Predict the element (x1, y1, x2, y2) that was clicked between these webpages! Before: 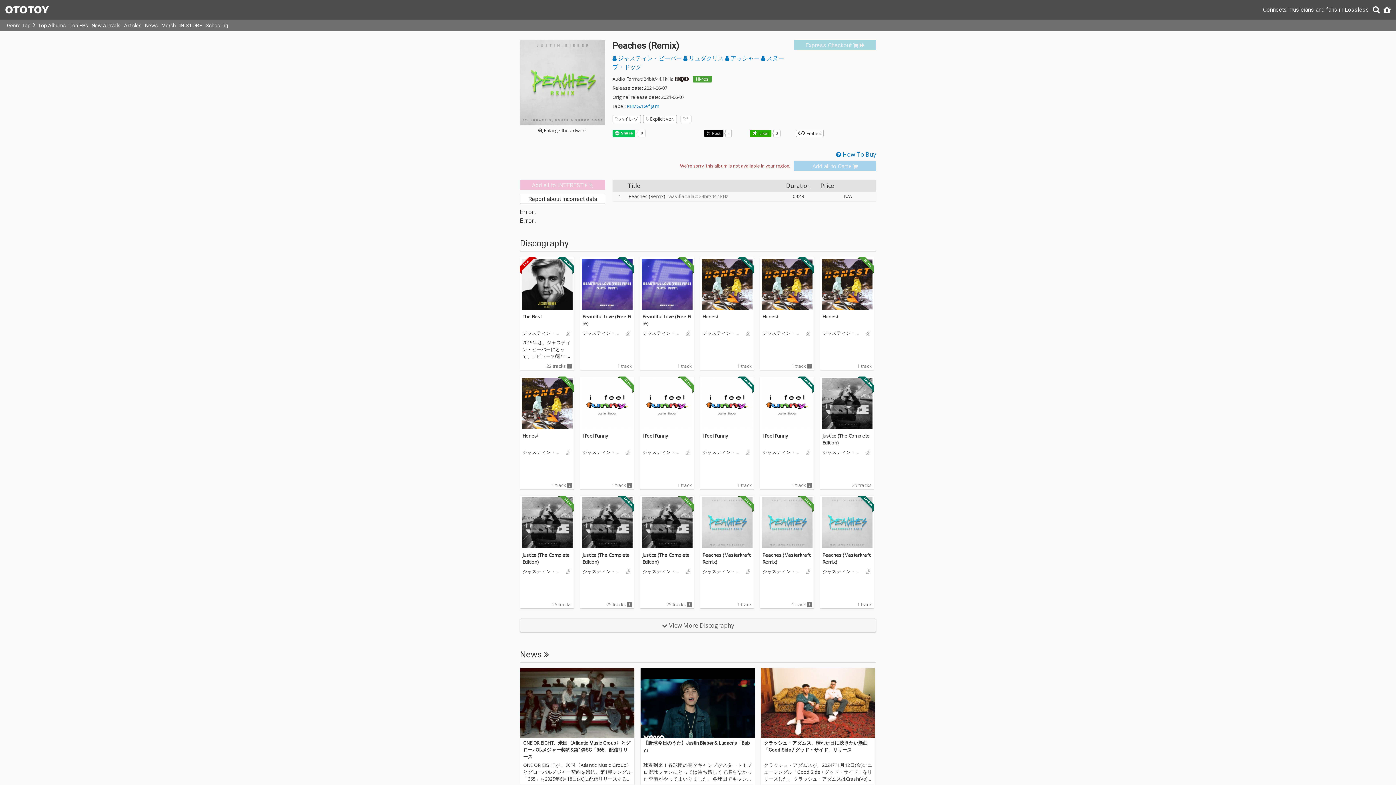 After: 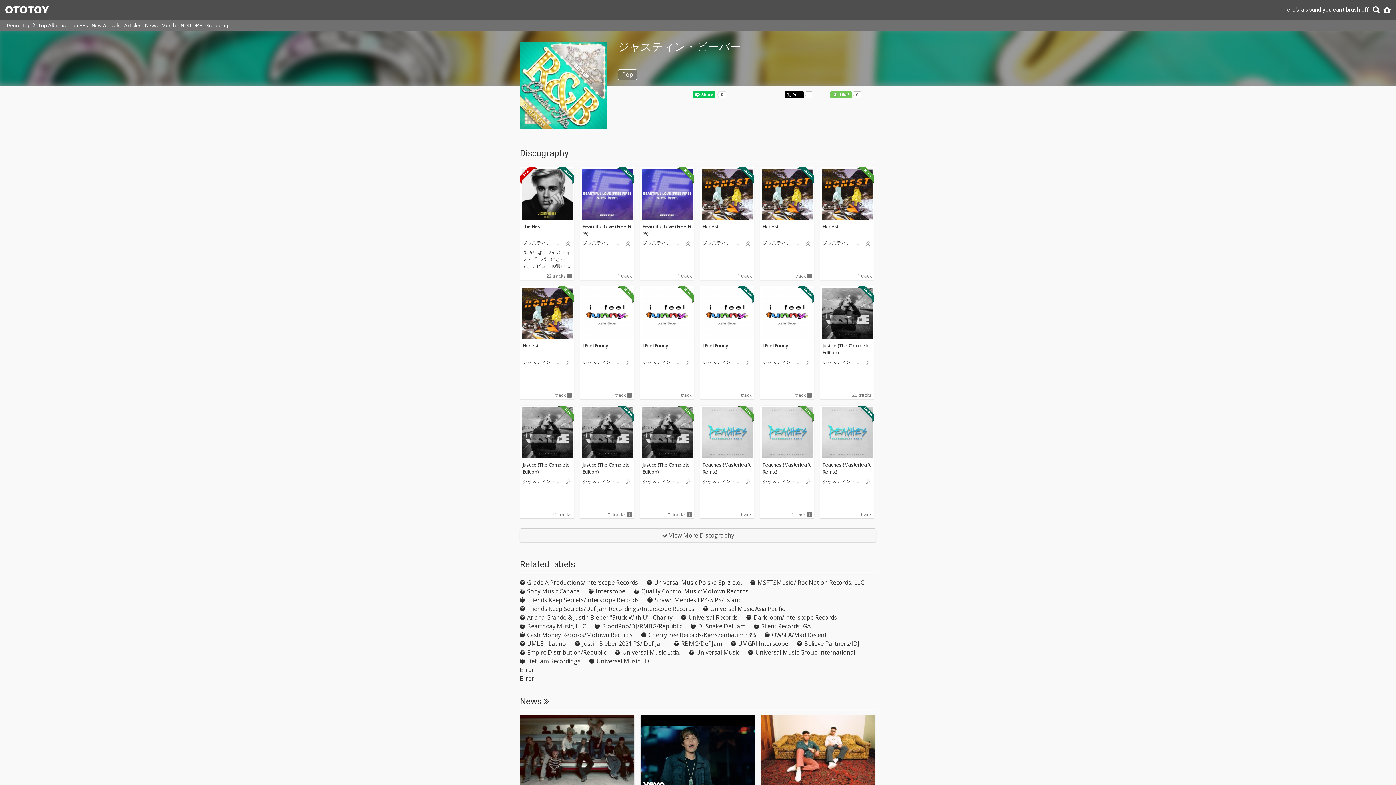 Action: bbox: (582, 569, 624, 574) label: ジャスティン・ビーバー